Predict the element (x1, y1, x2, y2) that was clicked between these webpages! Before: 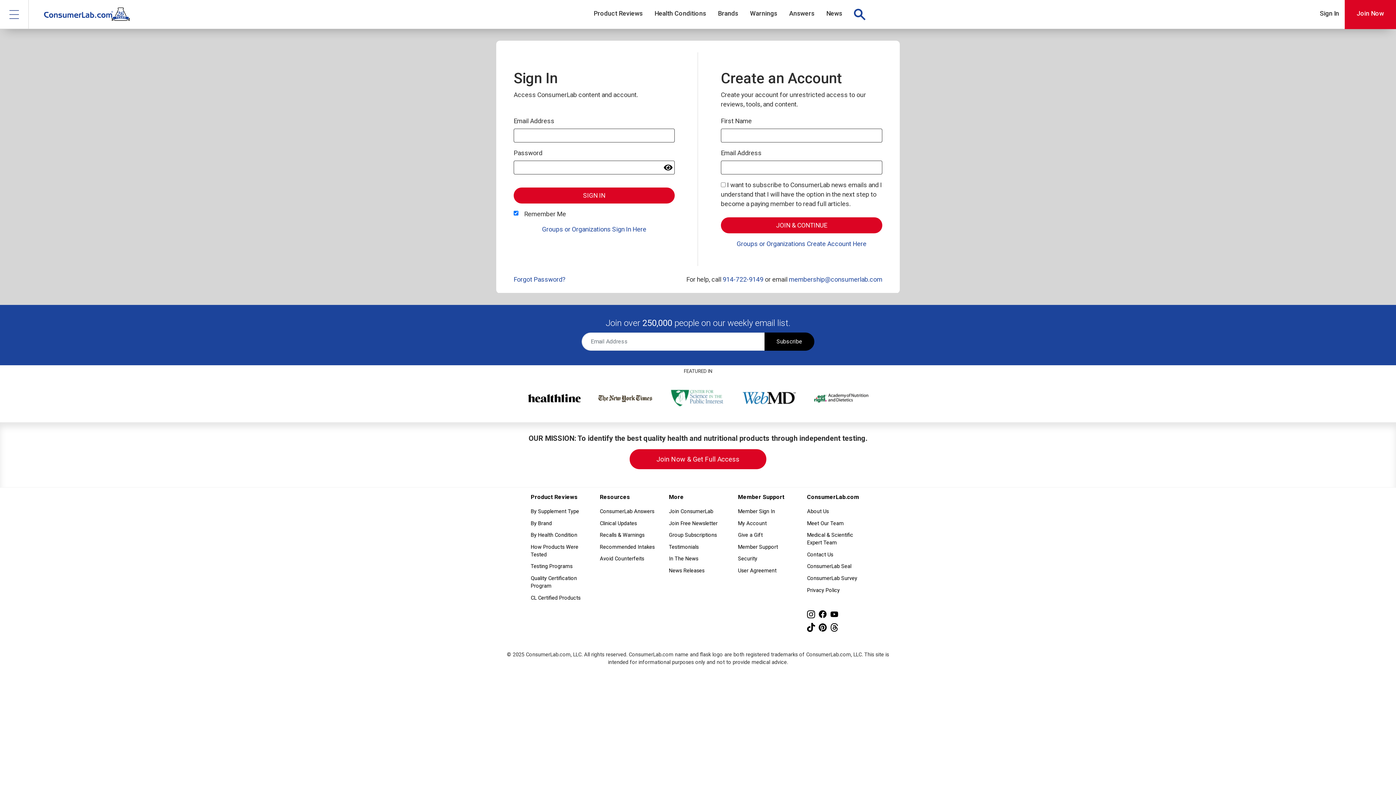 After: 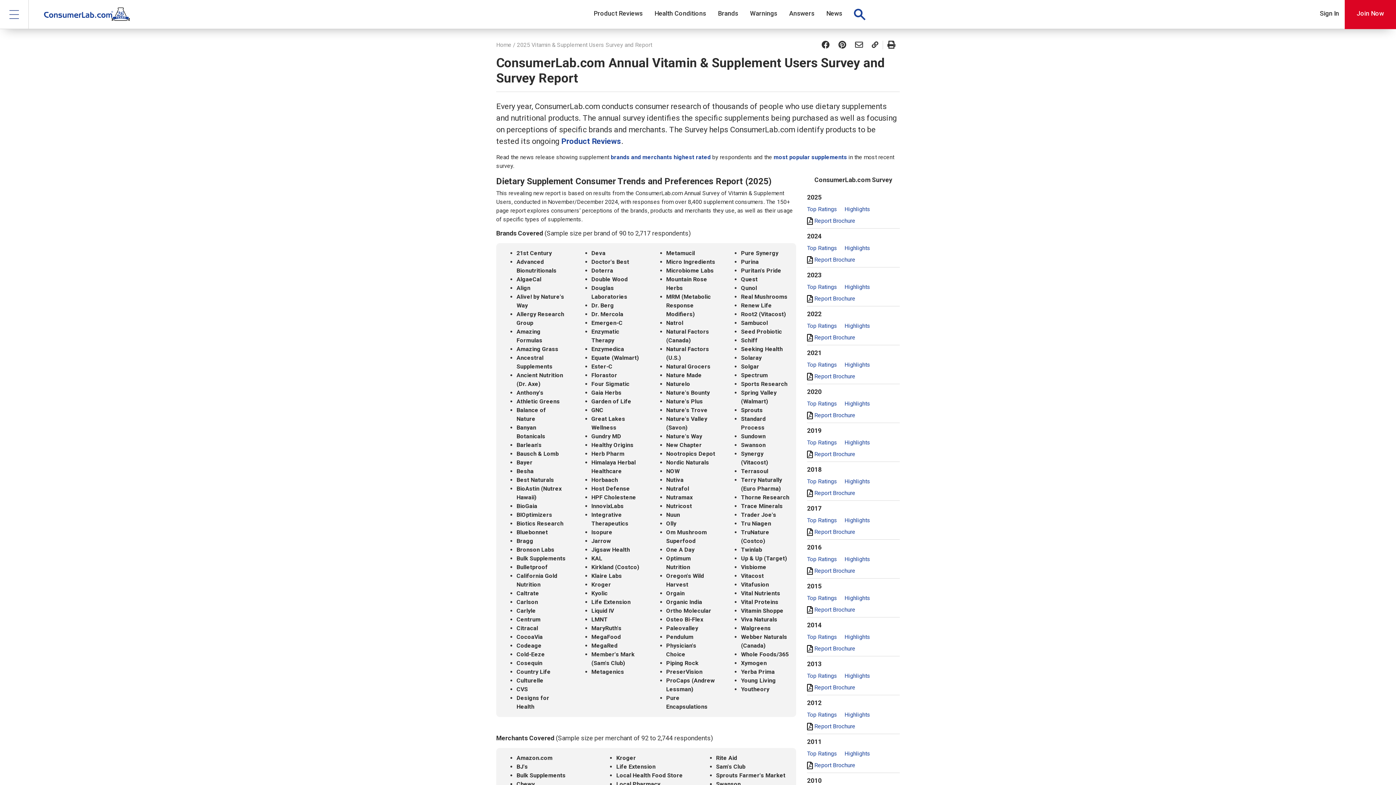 Action: bbox: (807, 573, 865, 583) label: ConsumerLab Survey